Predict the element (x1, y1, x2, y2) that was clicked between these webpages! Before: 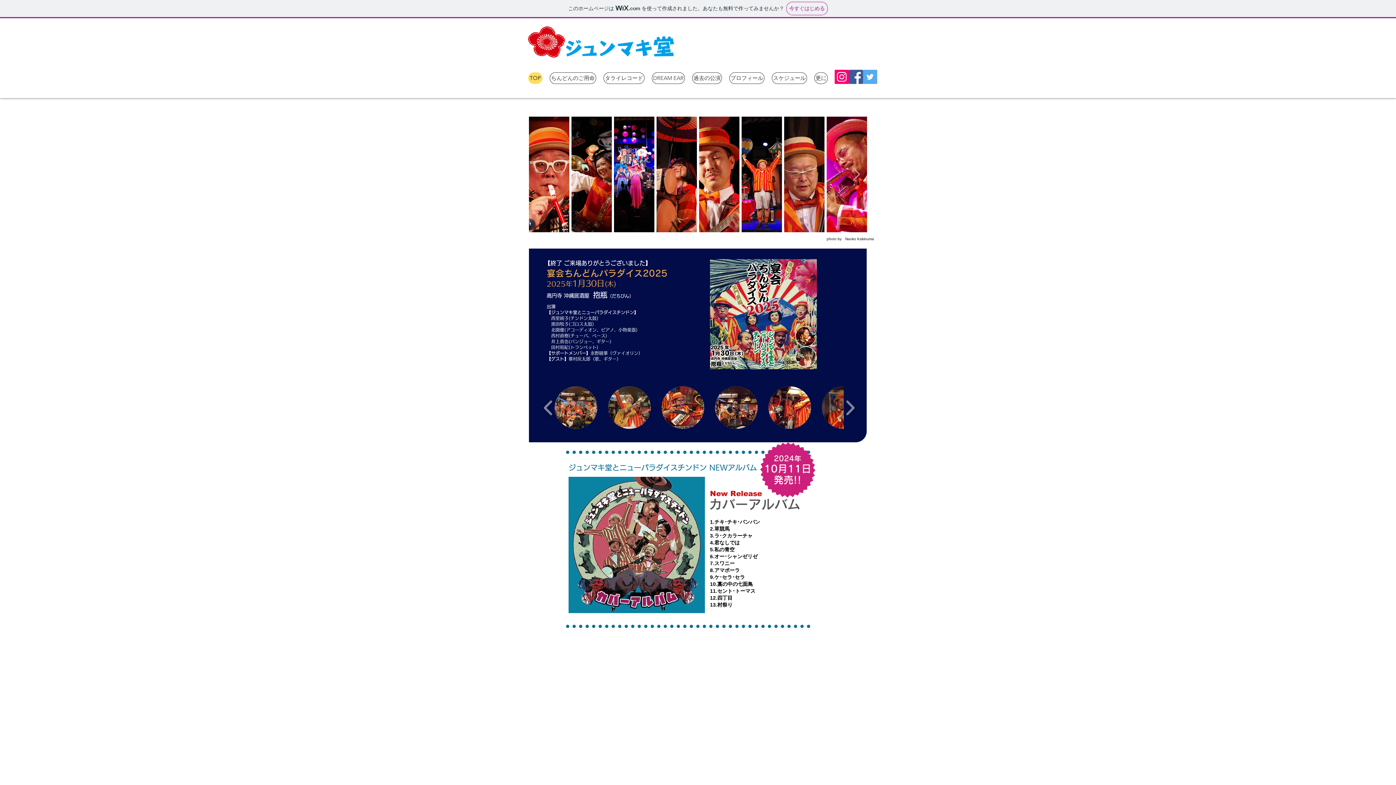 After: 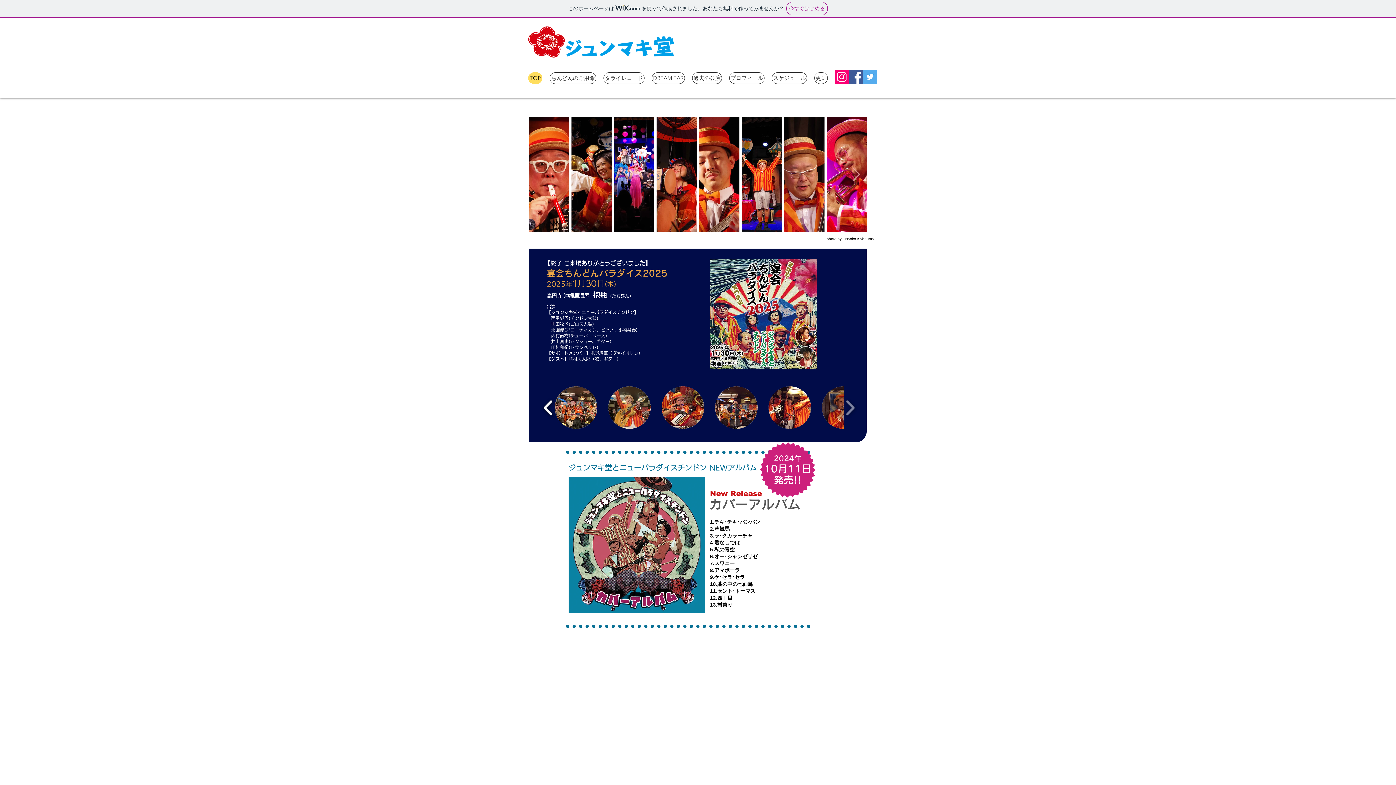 Action: label: play backward bbox: (540, 395, 556, 420)